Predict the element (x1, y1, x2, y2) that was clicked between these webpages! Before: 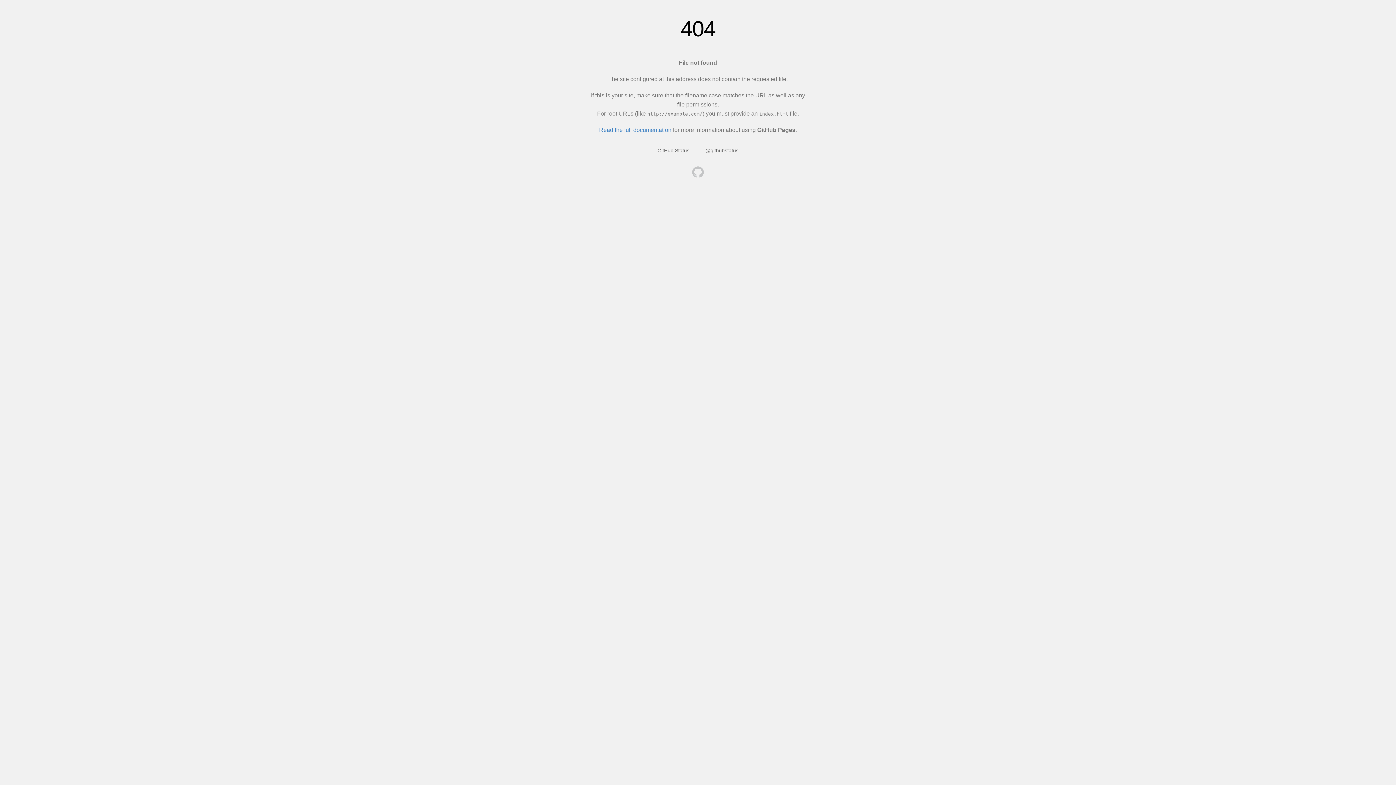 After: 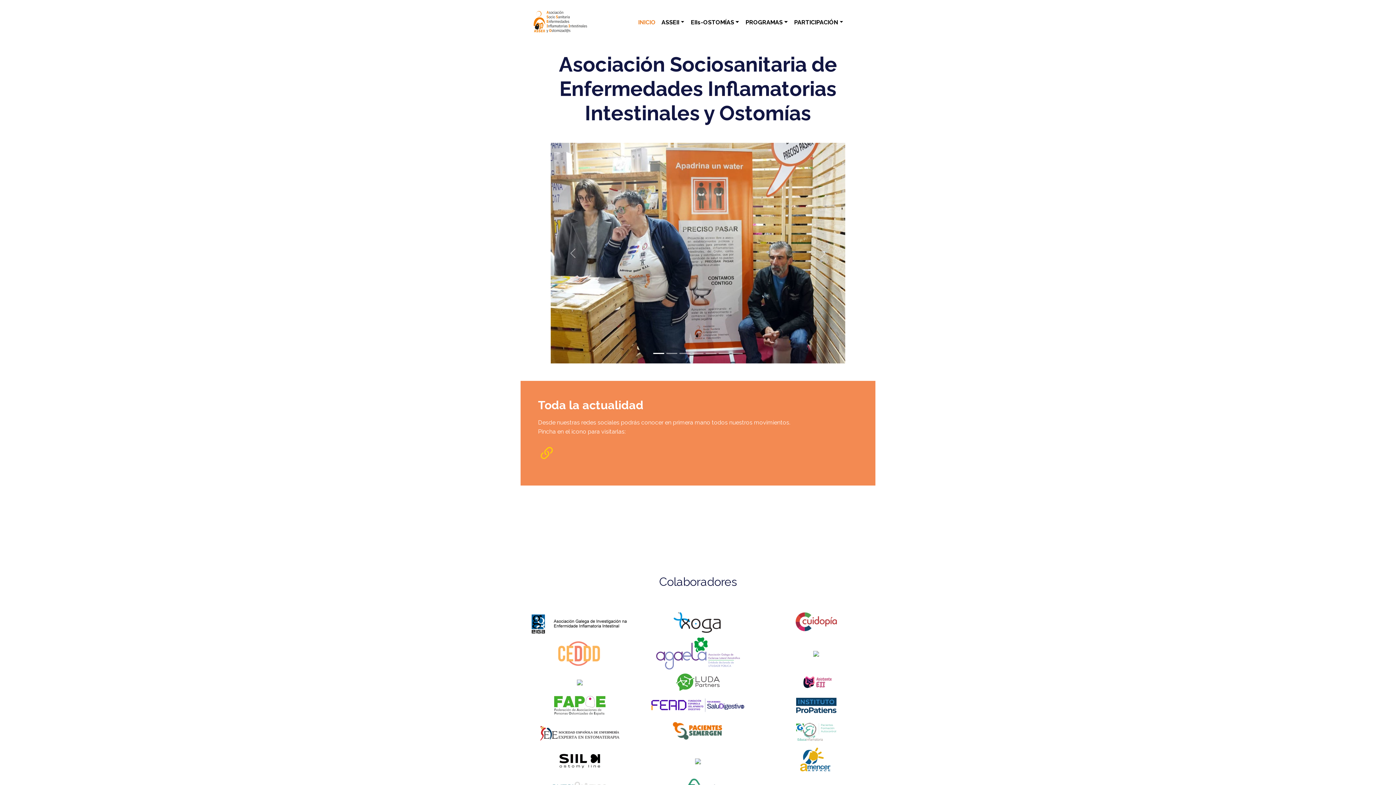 Action: bbox: (692, 166, 704, 179)